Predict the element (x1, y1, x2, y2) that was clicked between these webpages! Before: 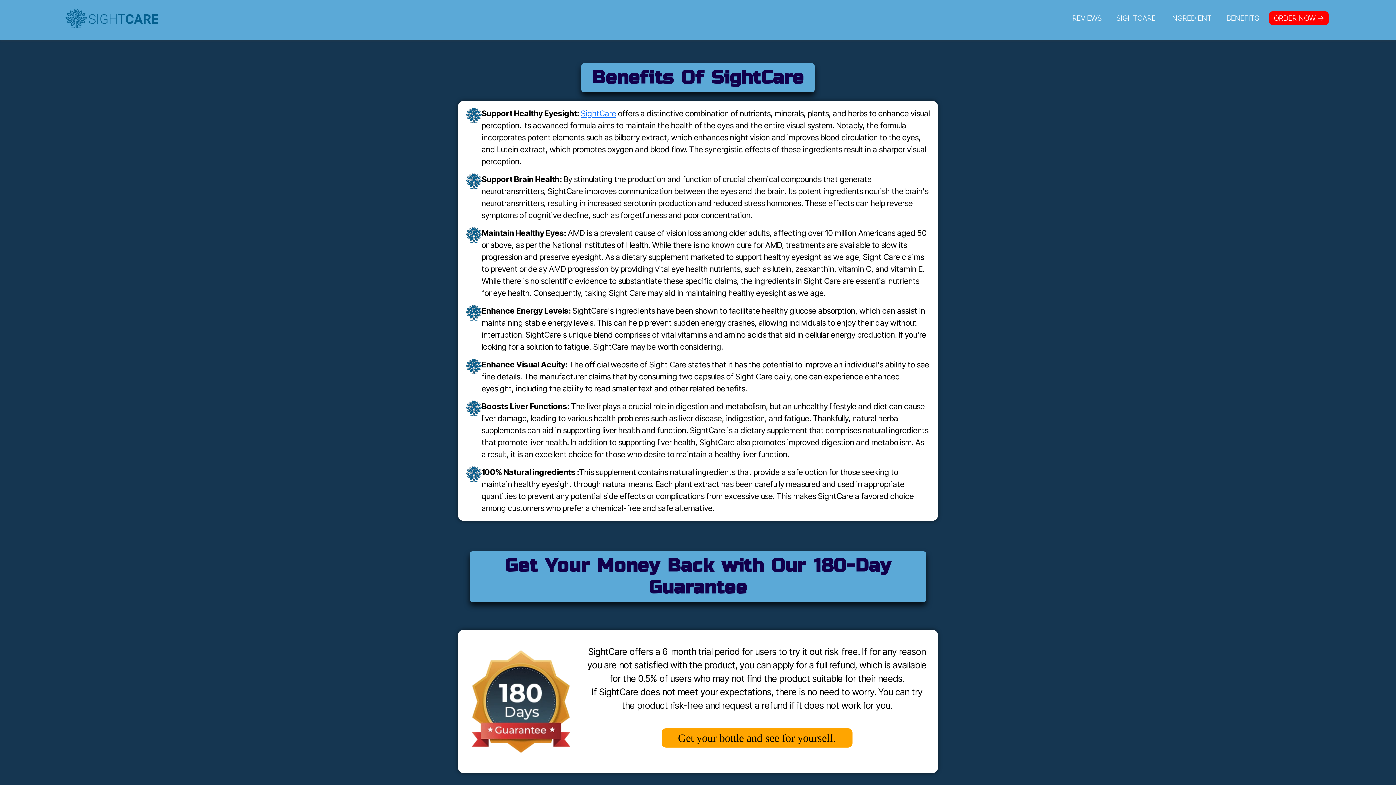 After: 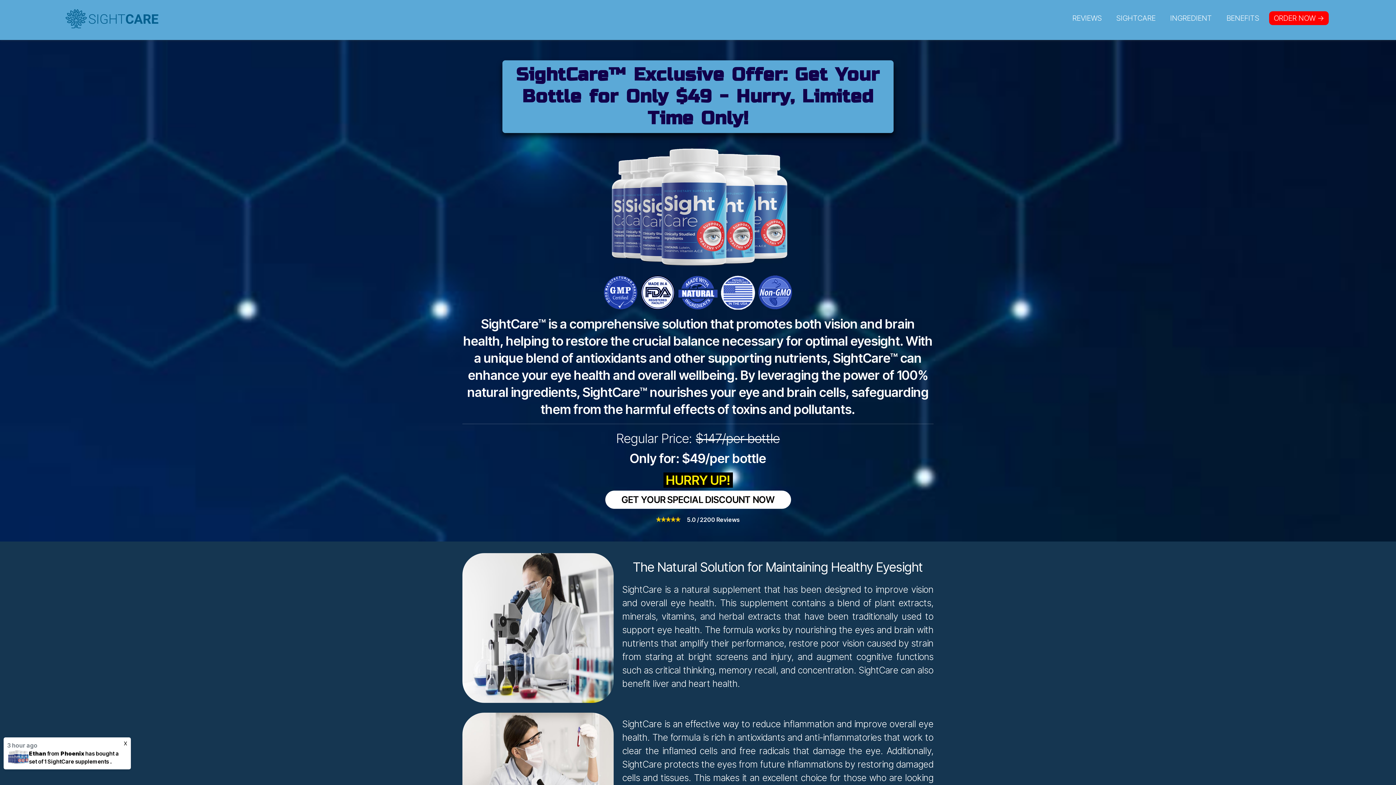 Action: bbox: (58, 11, 158, 19)